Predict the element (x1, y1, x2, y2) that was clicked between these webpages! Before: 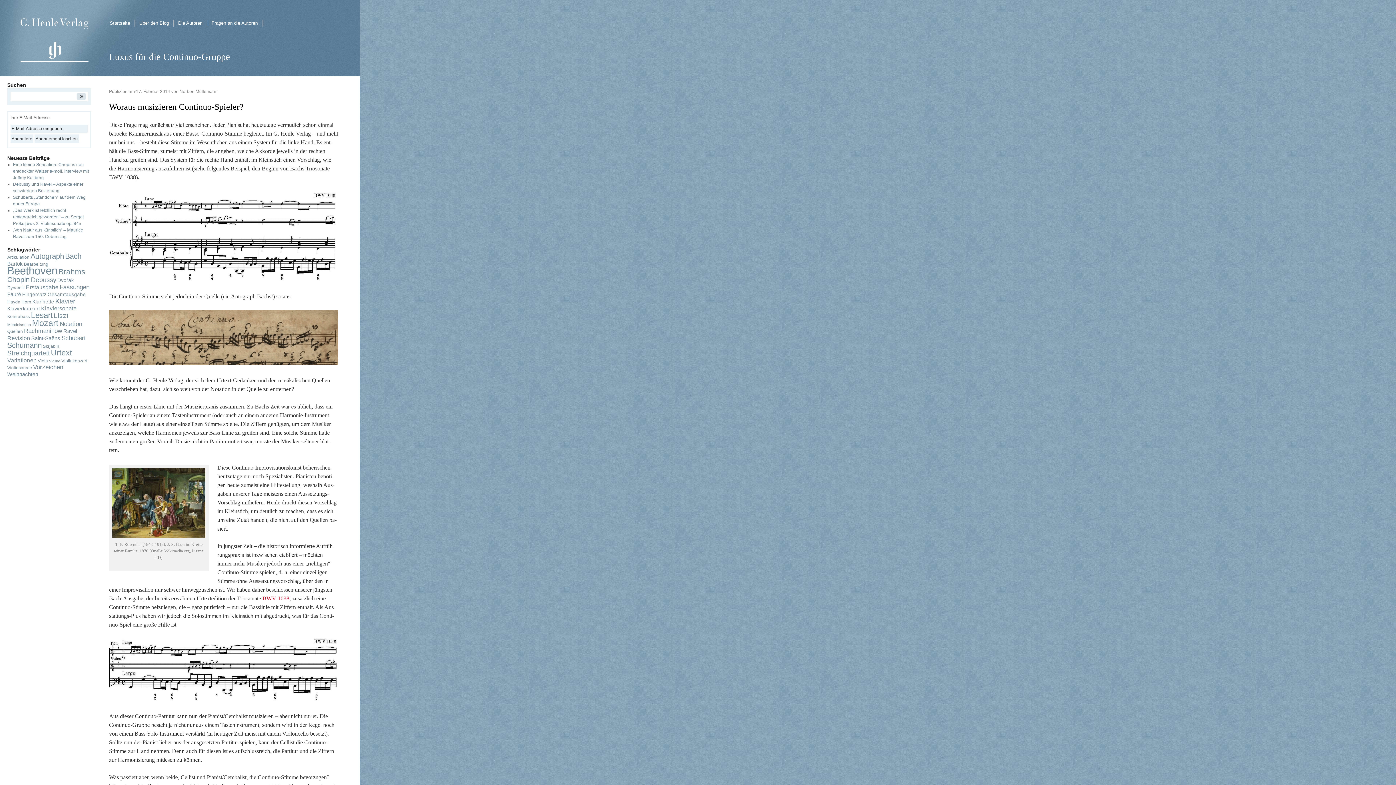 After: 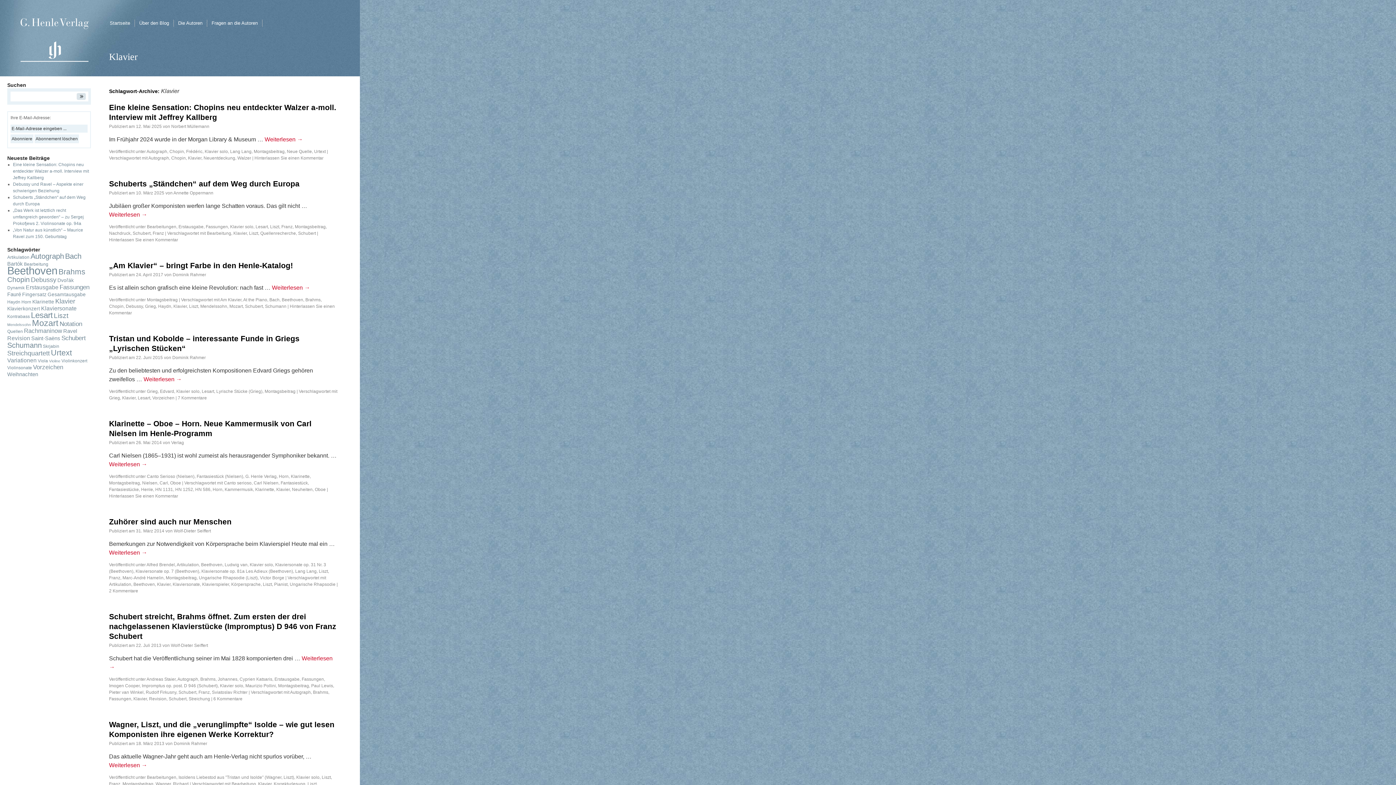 Action: label: Klavier (11 Einträge) bbox: (55, 297, 75, 305)